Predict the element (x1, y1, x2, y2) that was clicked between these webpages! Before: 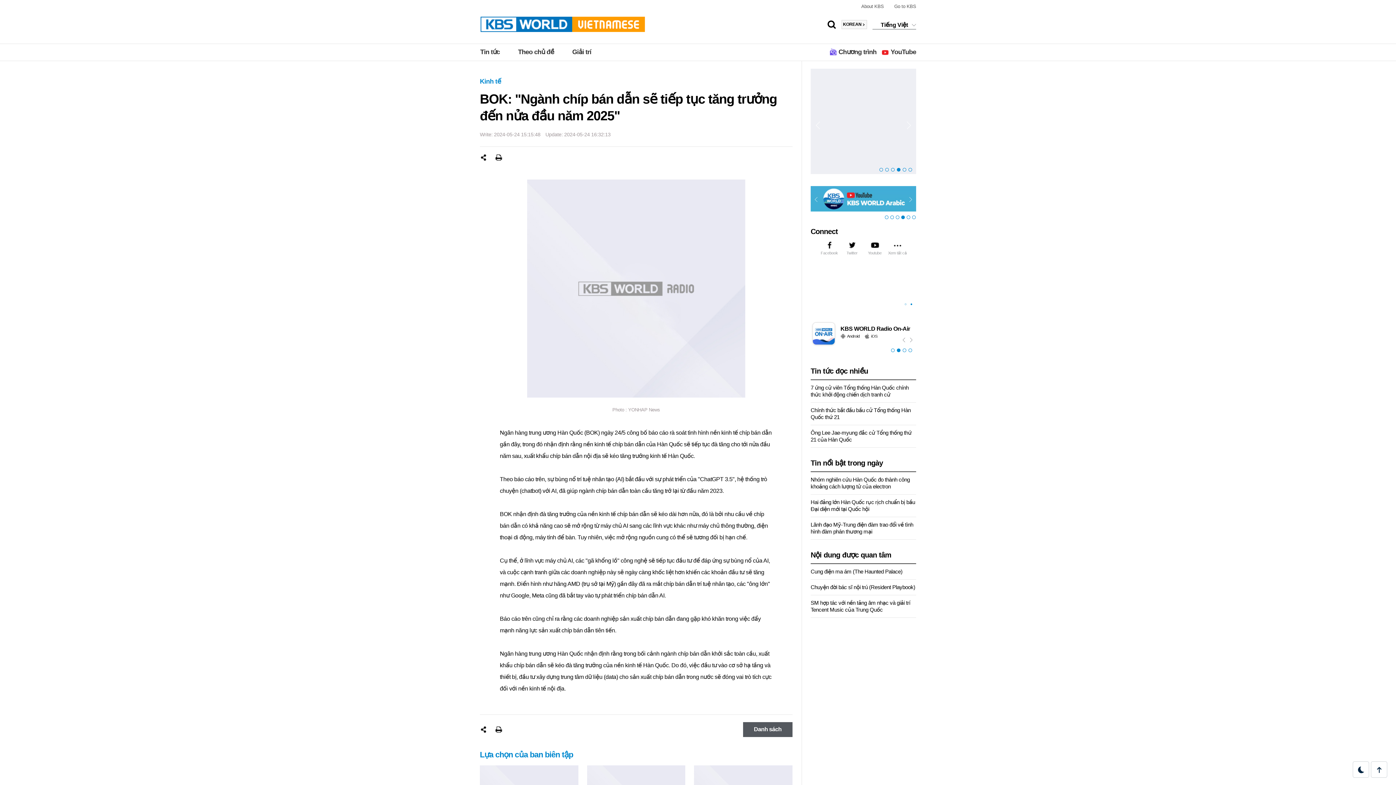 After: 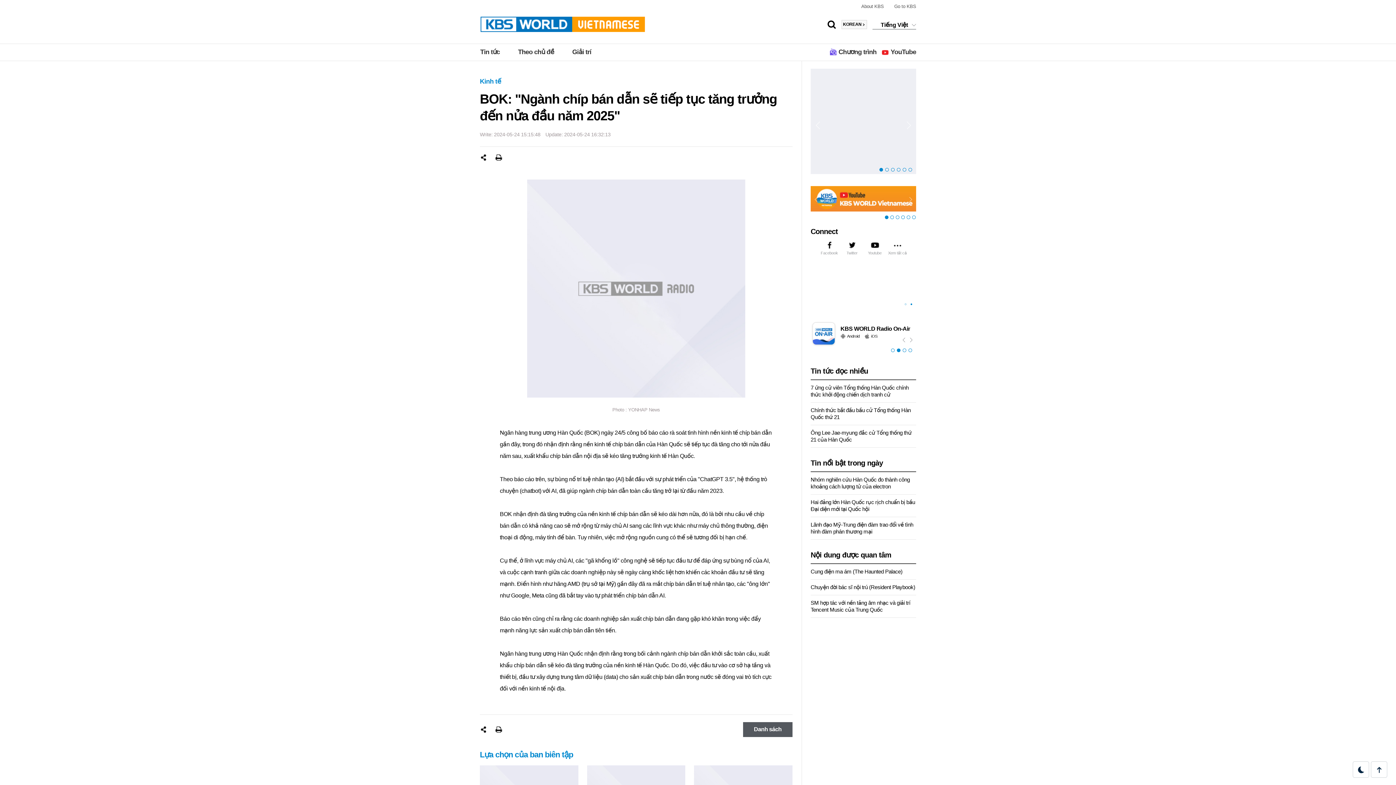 Action: bbox: (495, 726, 502, 733) label: Print